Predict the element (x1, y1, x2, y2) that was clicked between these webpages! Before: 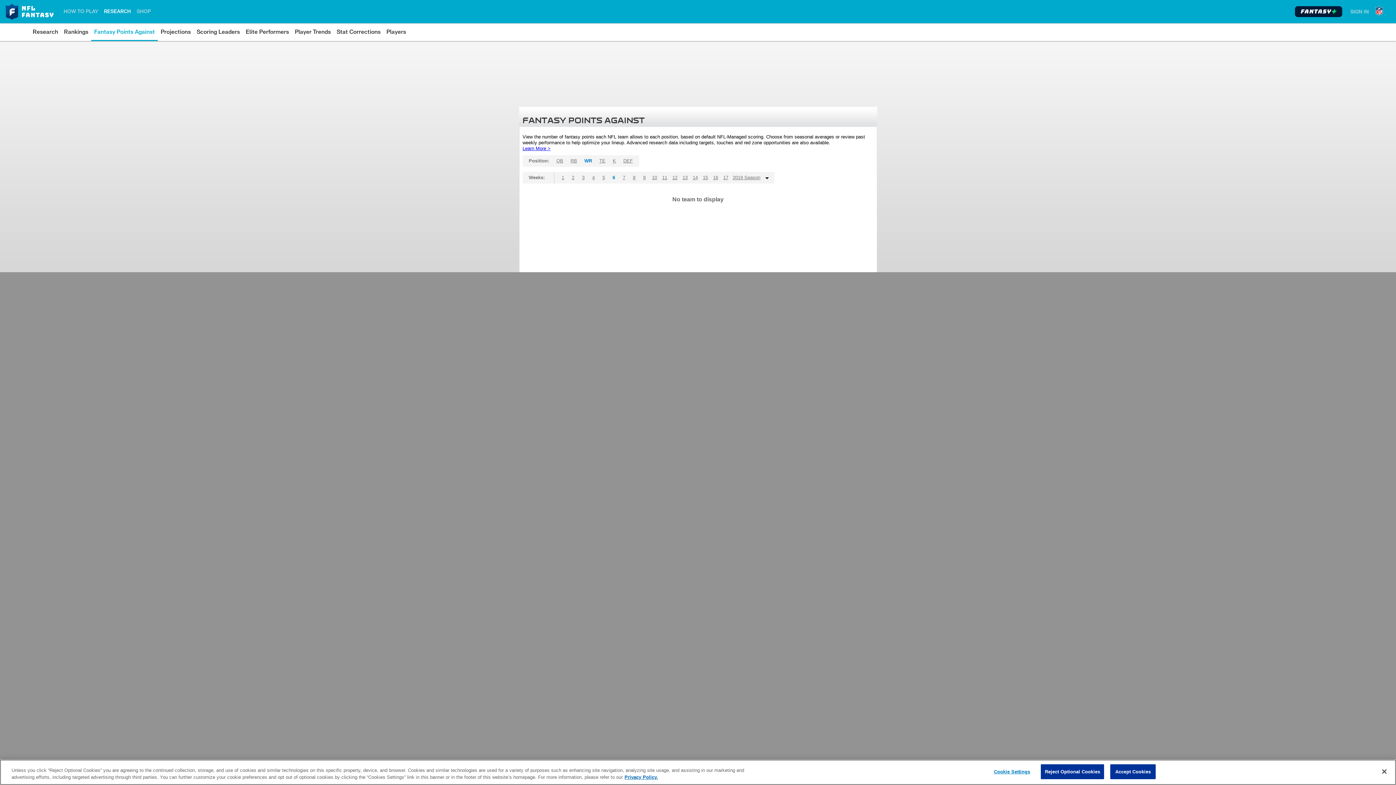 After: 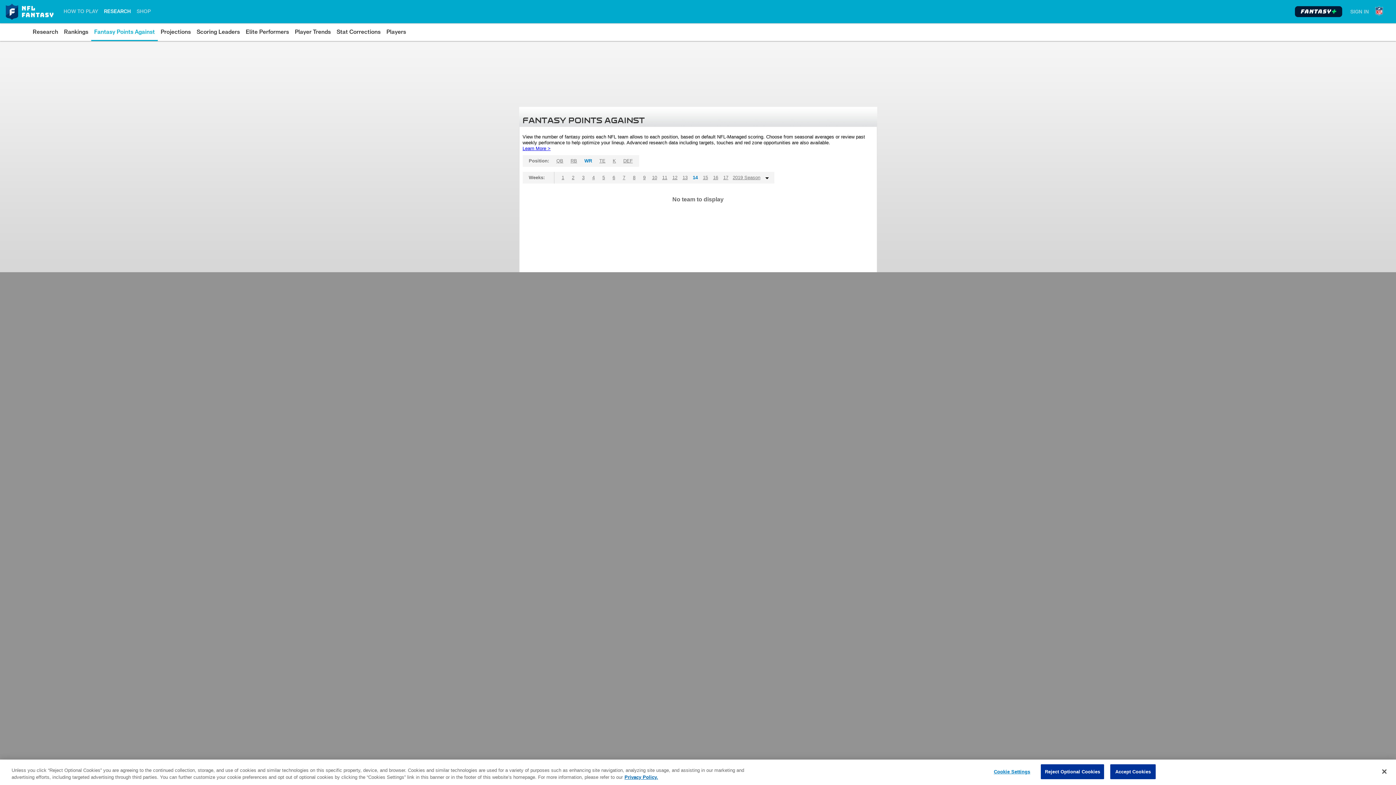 Action: bbox: (690, 172, 700, 183) label: 14